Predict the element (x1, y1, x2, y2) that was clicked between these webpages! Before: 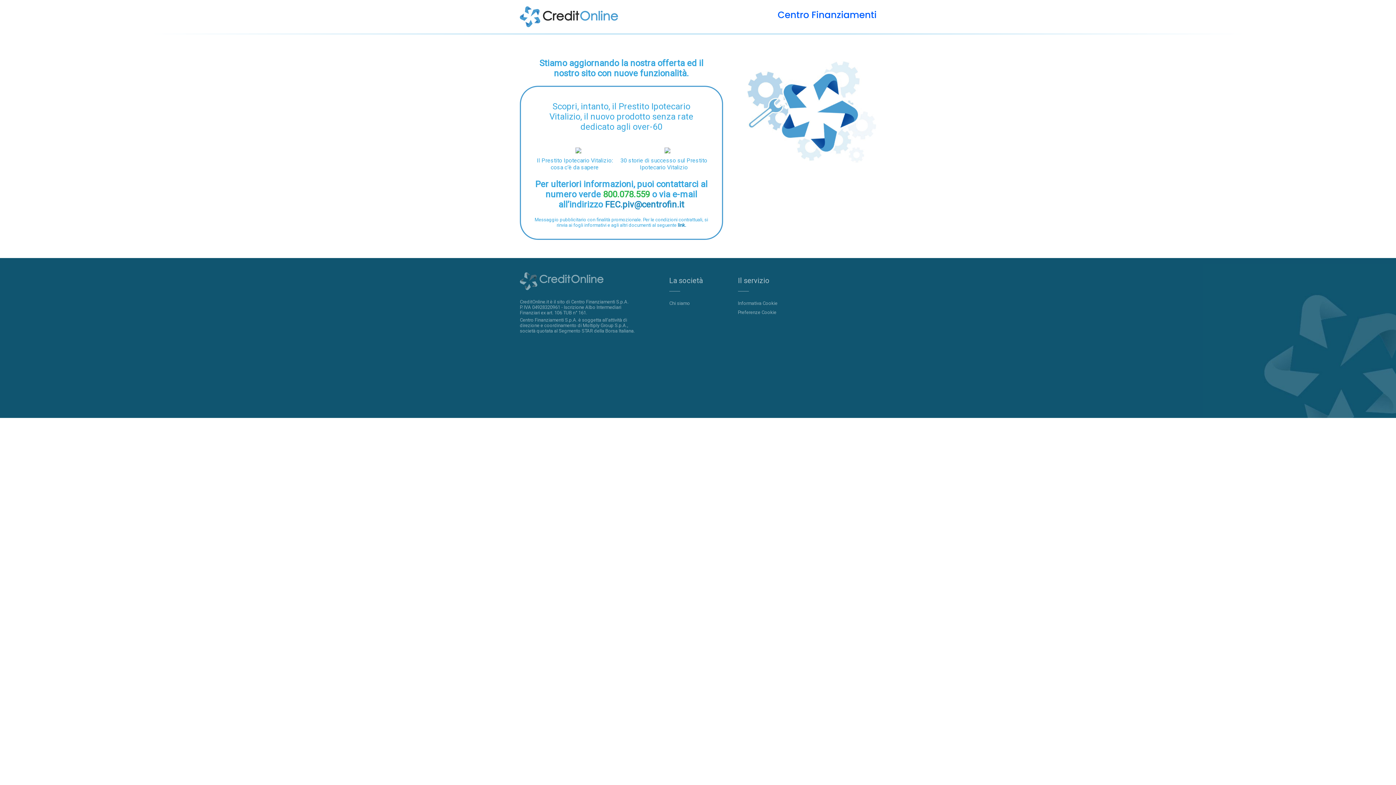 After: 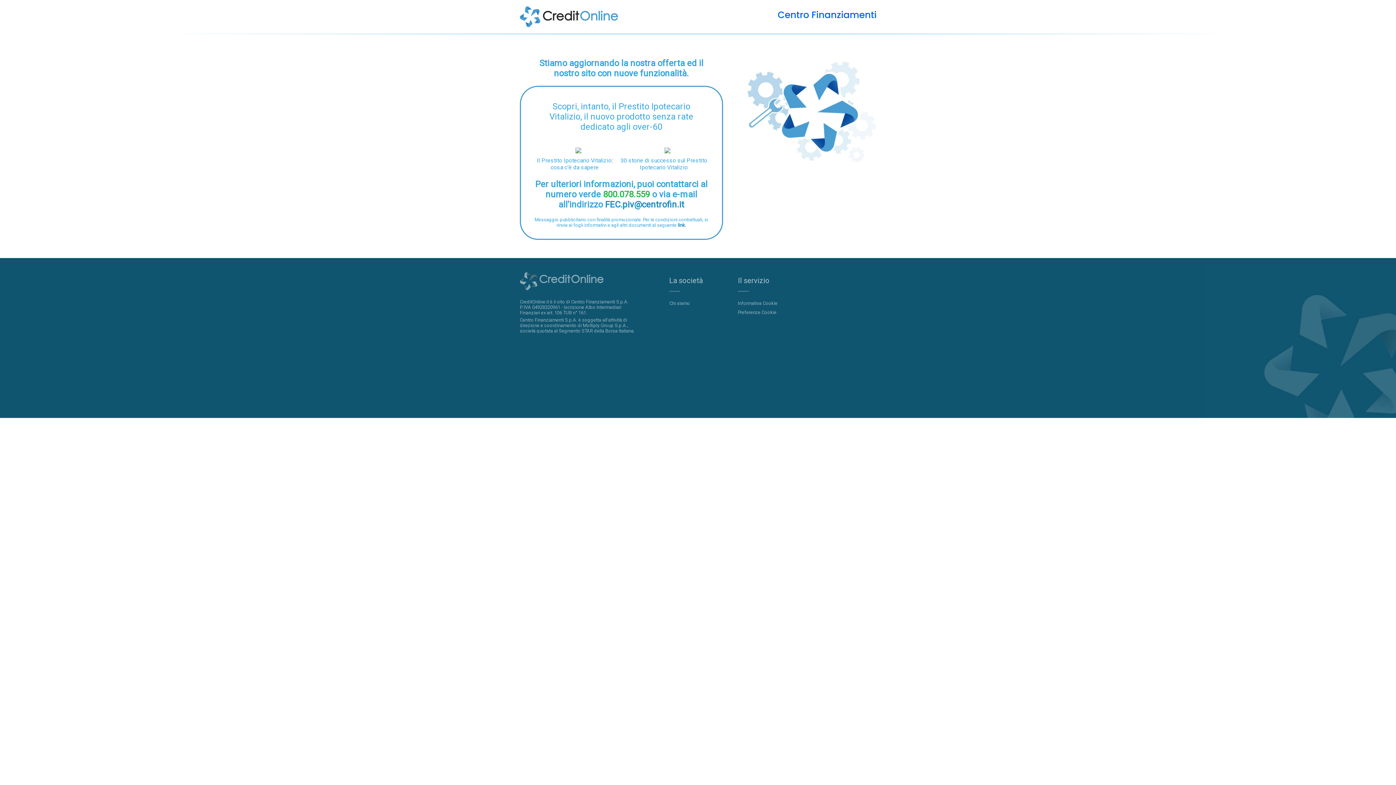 Action: bbox: (575, 148, 581, 154)